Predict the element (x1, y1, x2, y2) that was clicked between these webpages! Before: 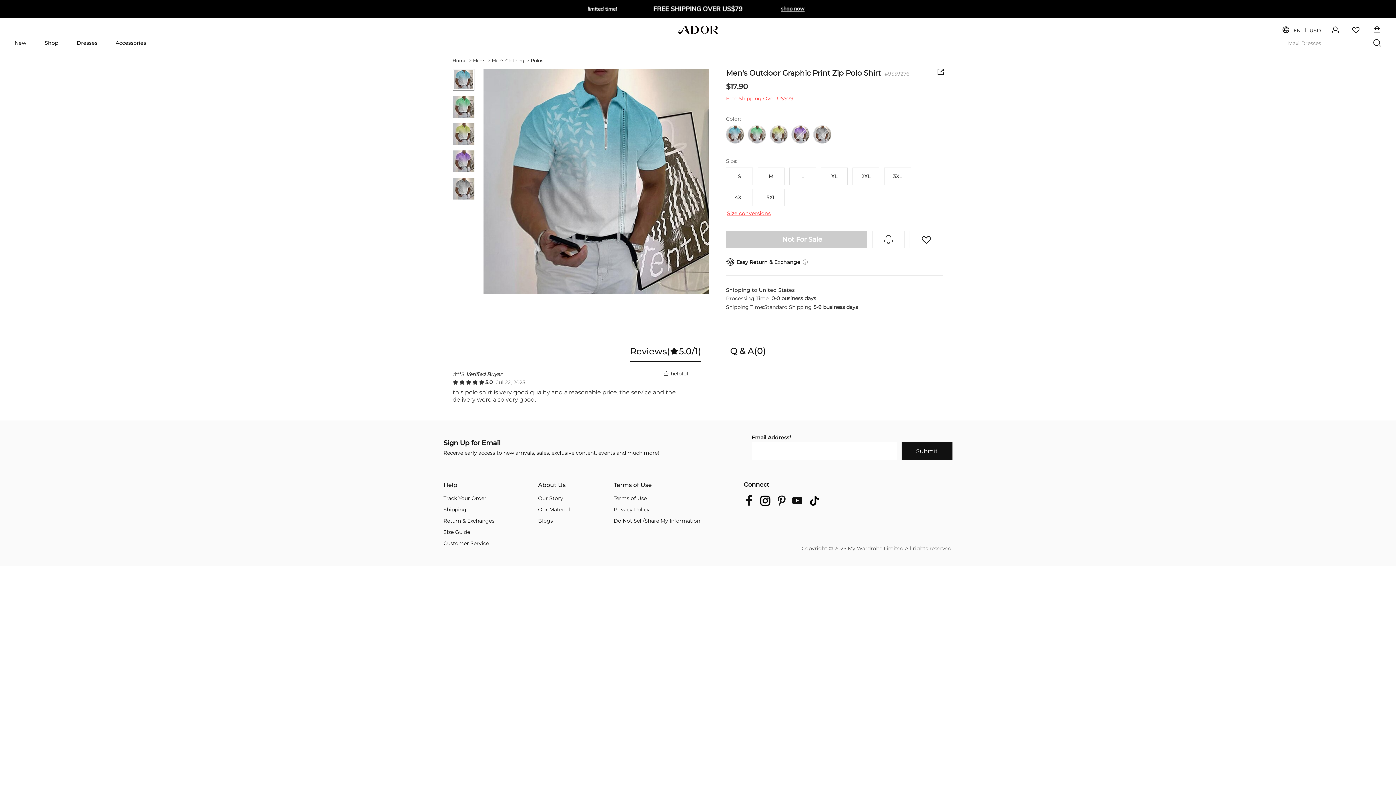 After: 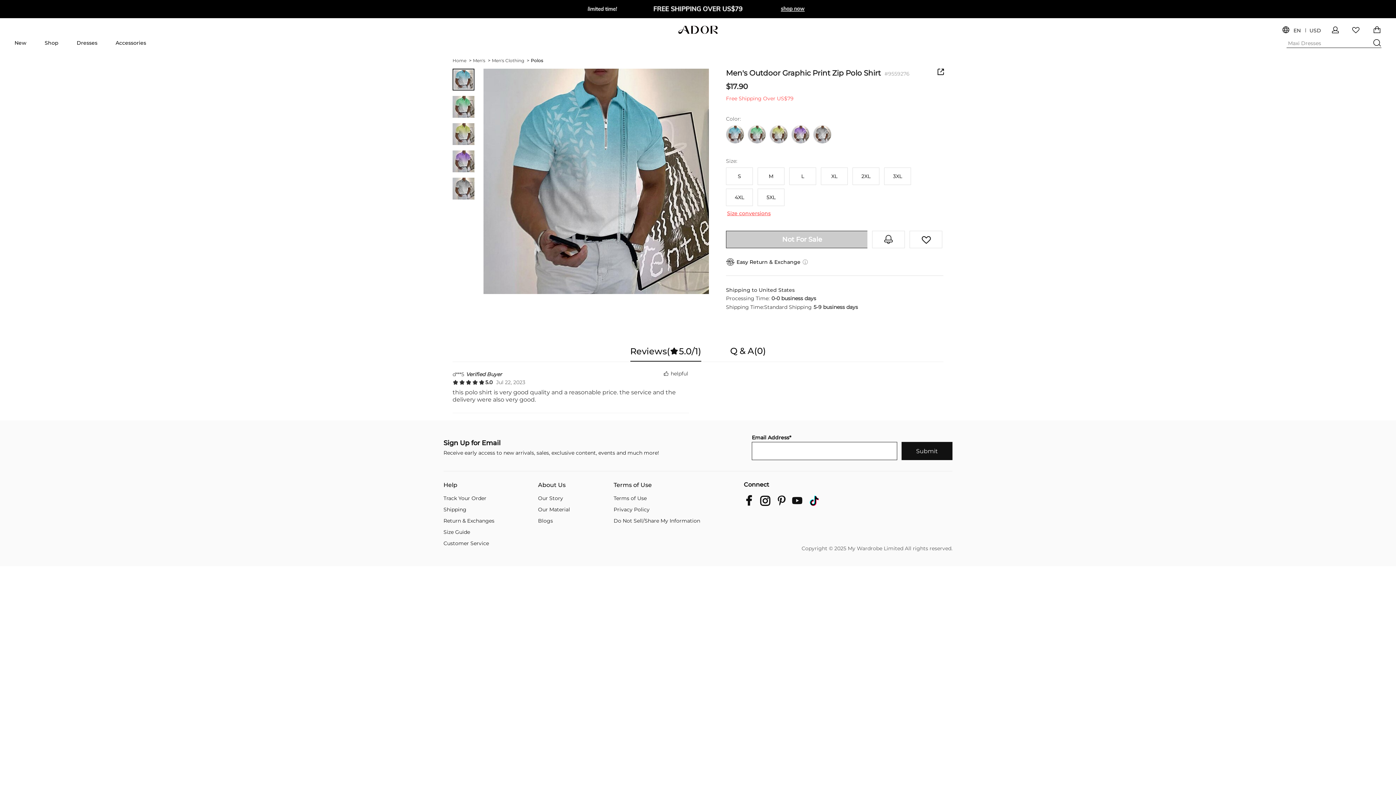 Action: bbox: (809, 496, 819, 506)